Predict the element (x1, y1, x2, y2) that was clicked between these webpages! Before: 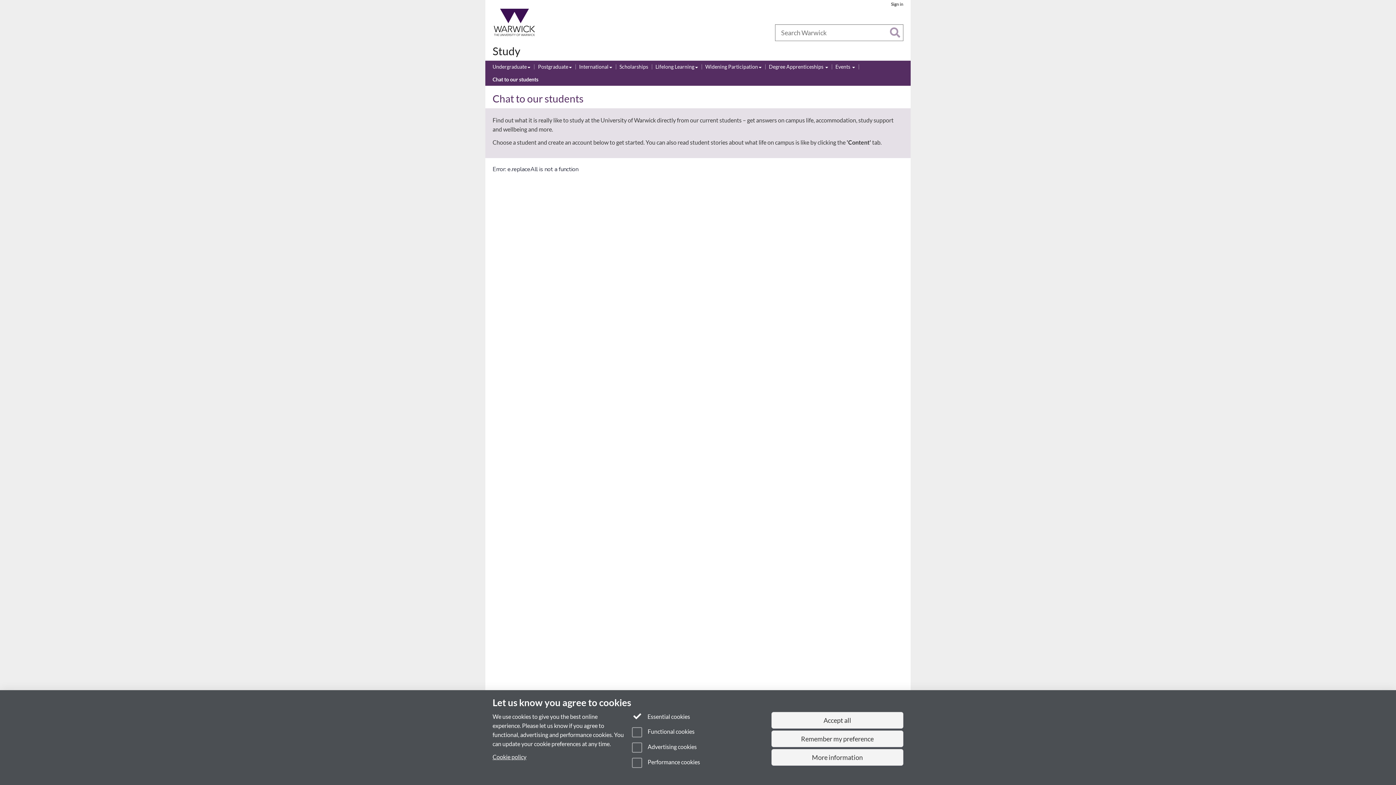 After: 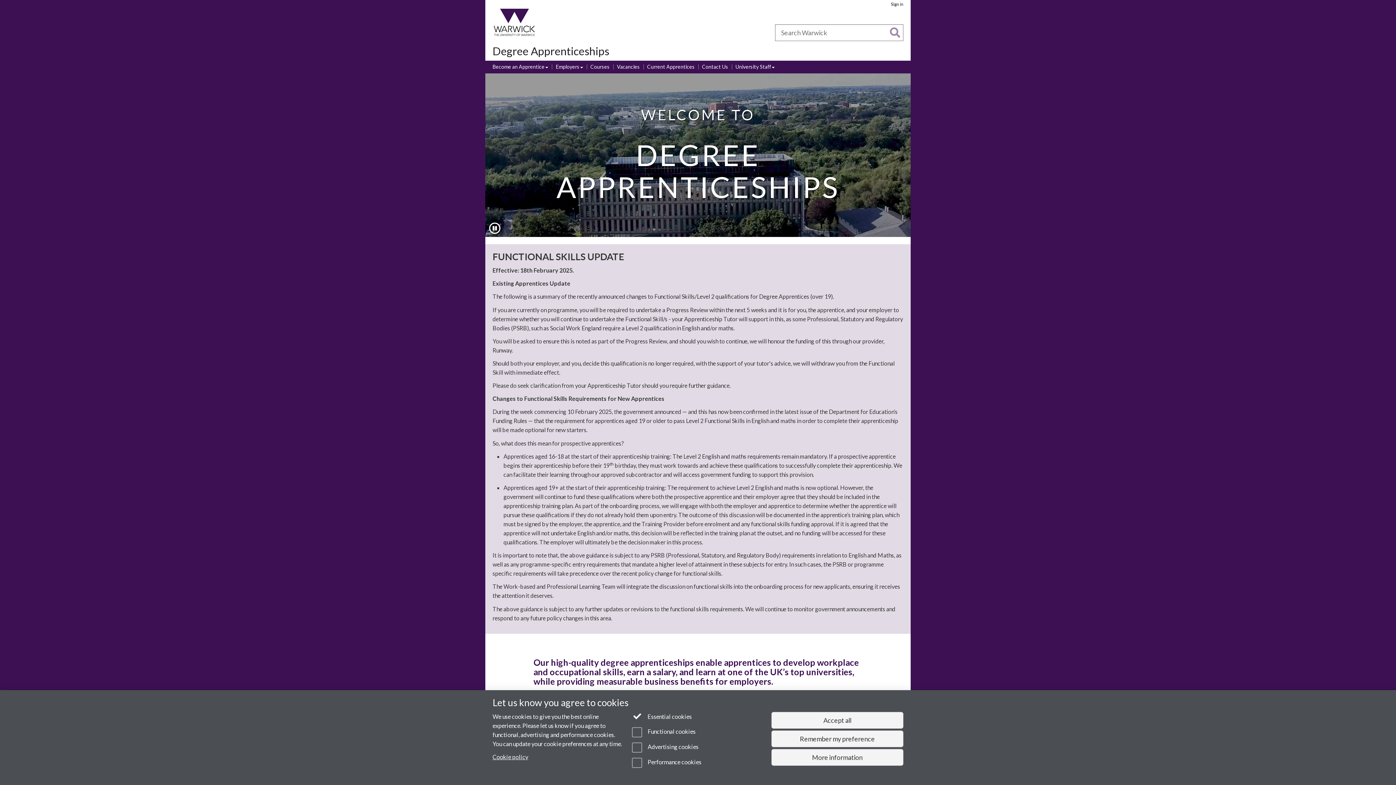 Action: bbox: (769, 63, 828, 71) label: Degree Apprenticeships 